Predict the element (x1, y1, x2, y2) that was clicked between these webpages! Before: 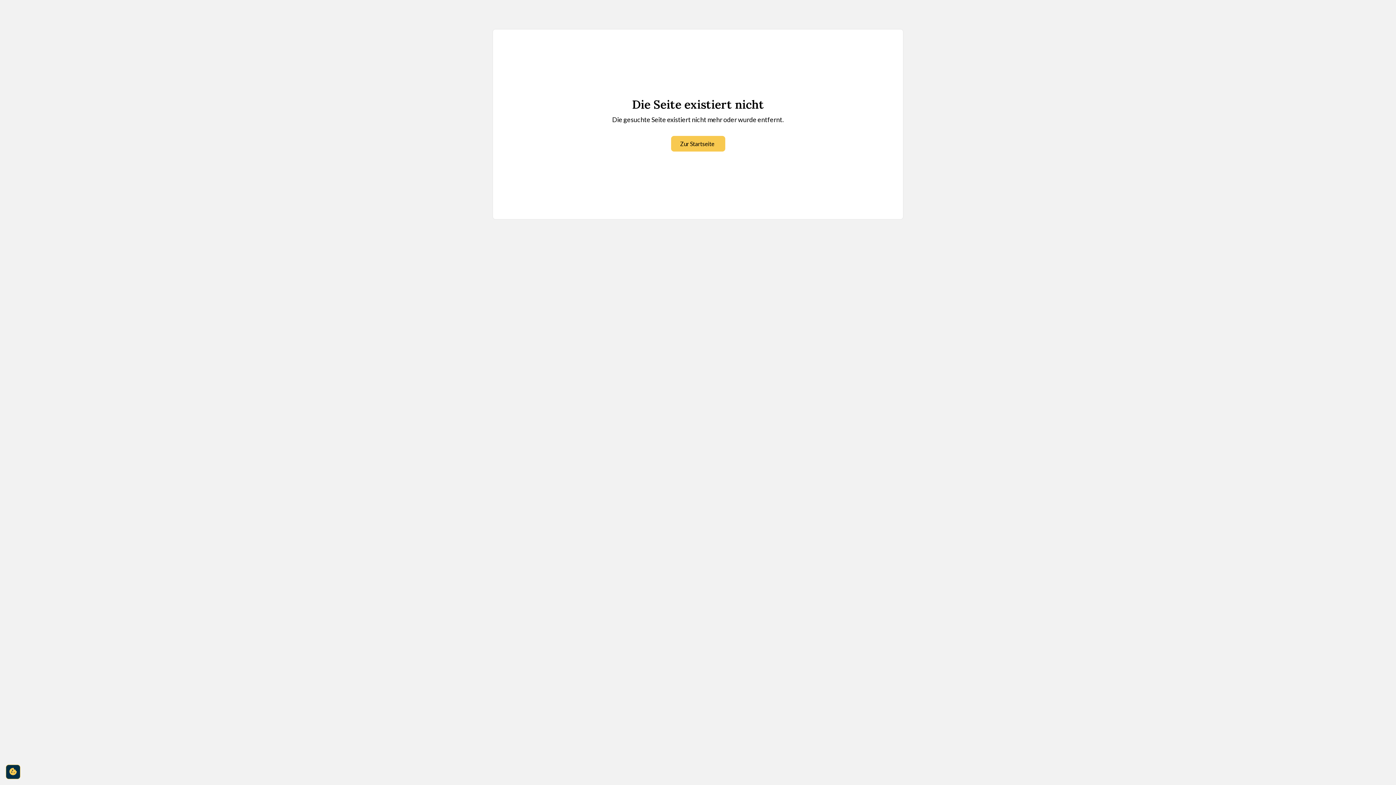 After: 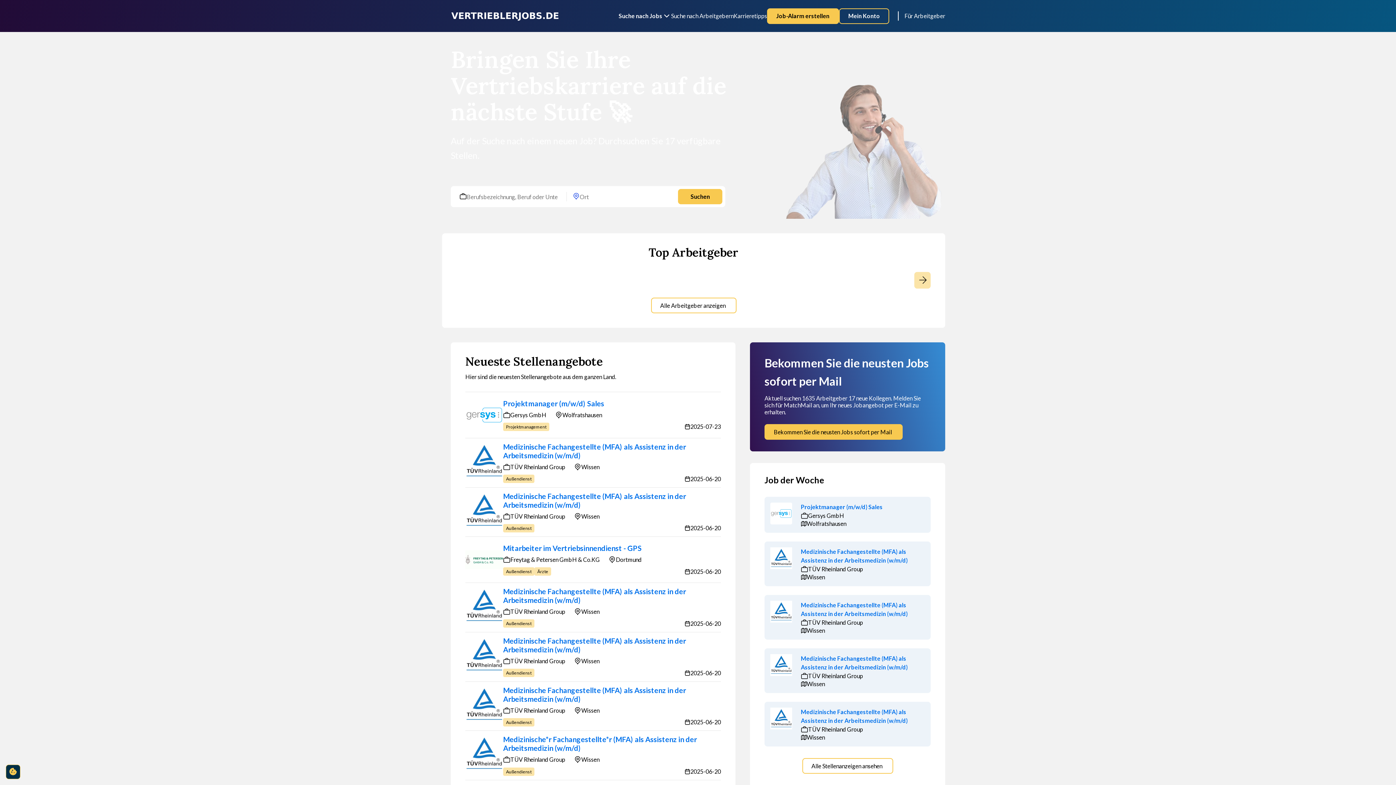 Action: label: Zur Startseite bbox: (671, 136, 725, 151)